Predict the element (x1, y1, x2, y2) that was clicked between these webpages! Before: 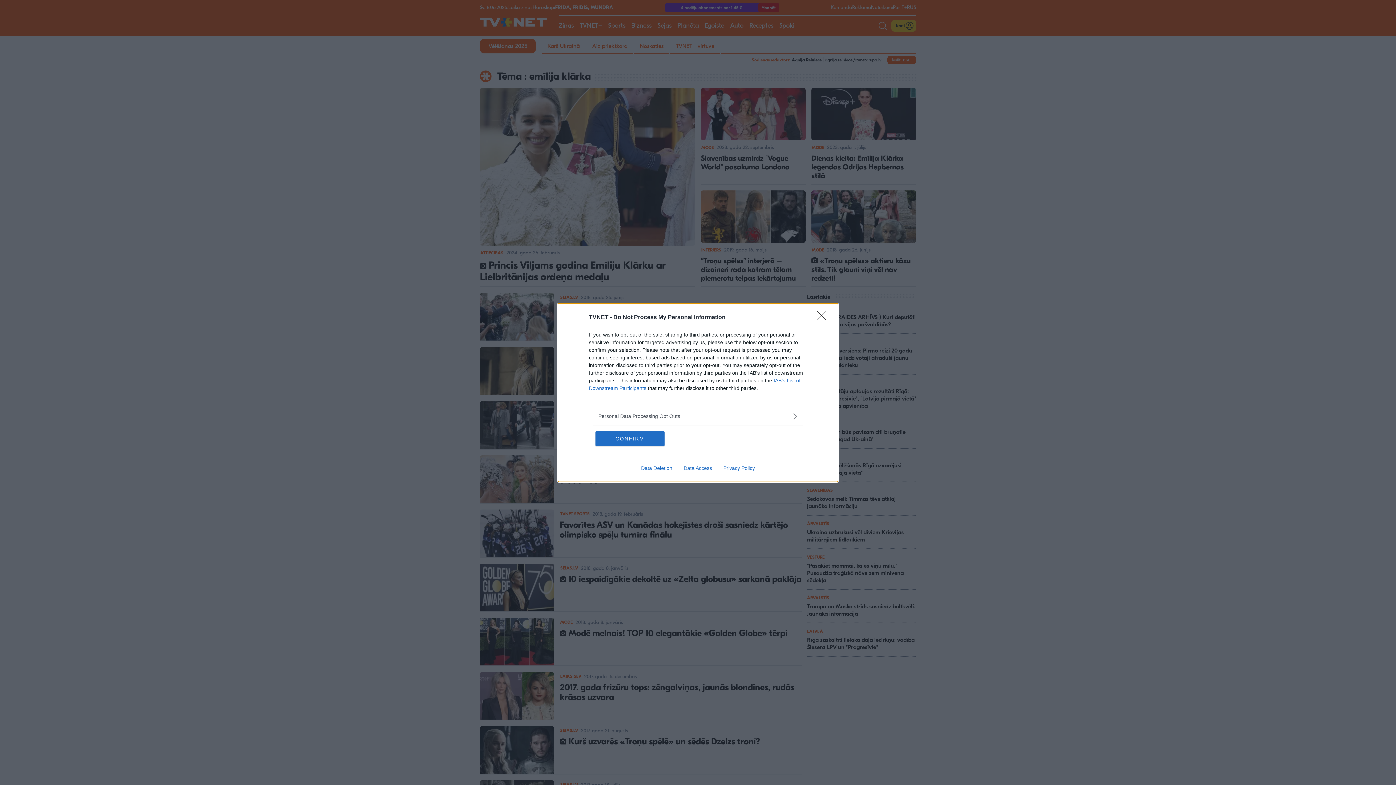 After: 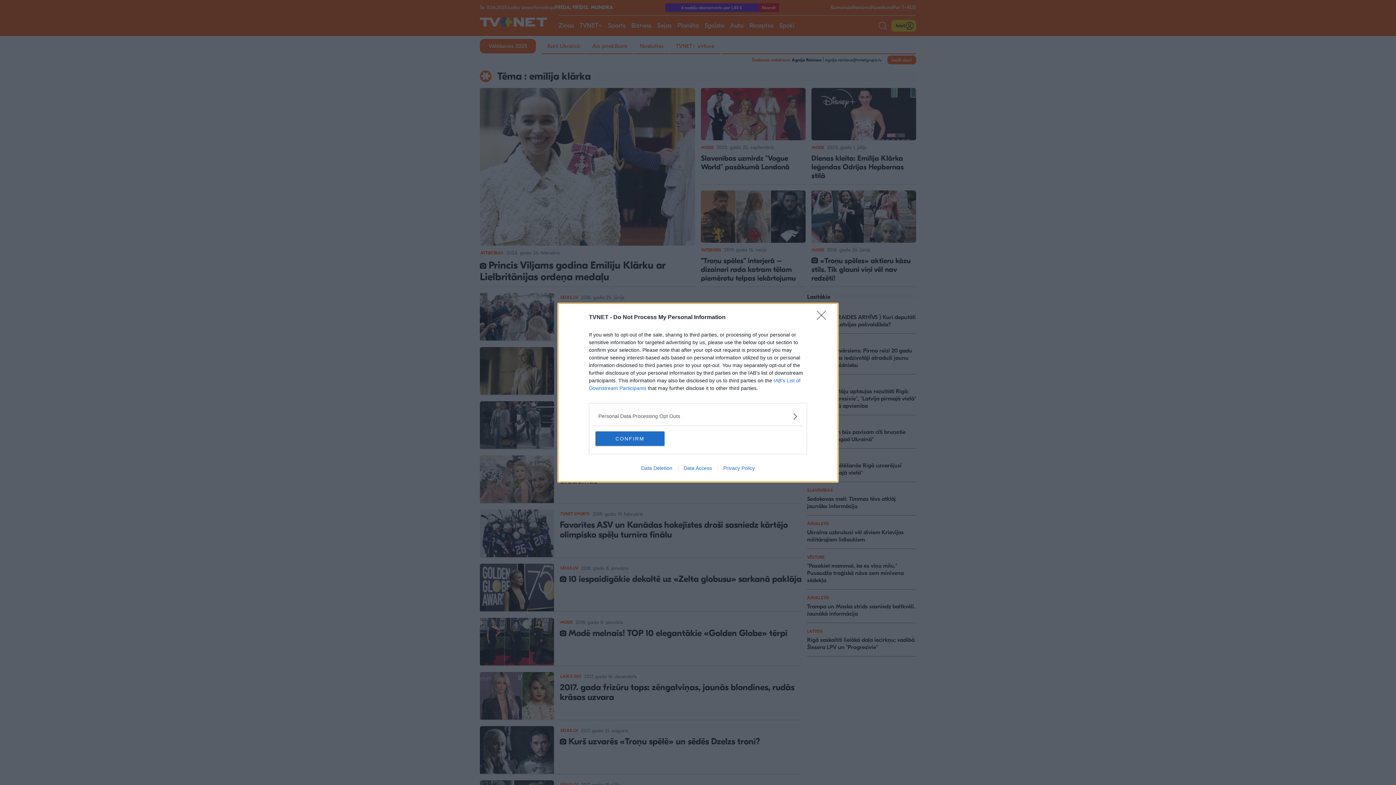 Action: label: Data Access bbox: (678, 465, 717, 471)